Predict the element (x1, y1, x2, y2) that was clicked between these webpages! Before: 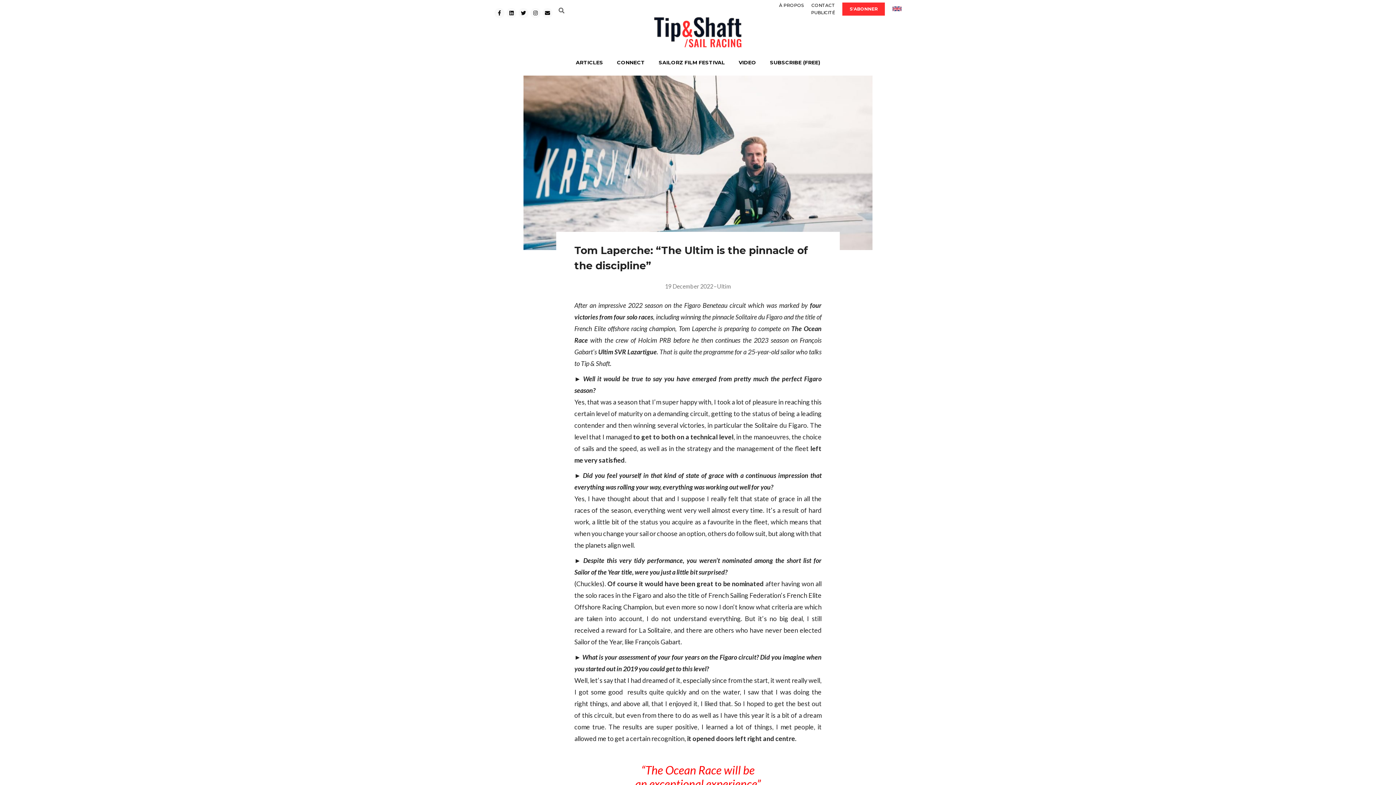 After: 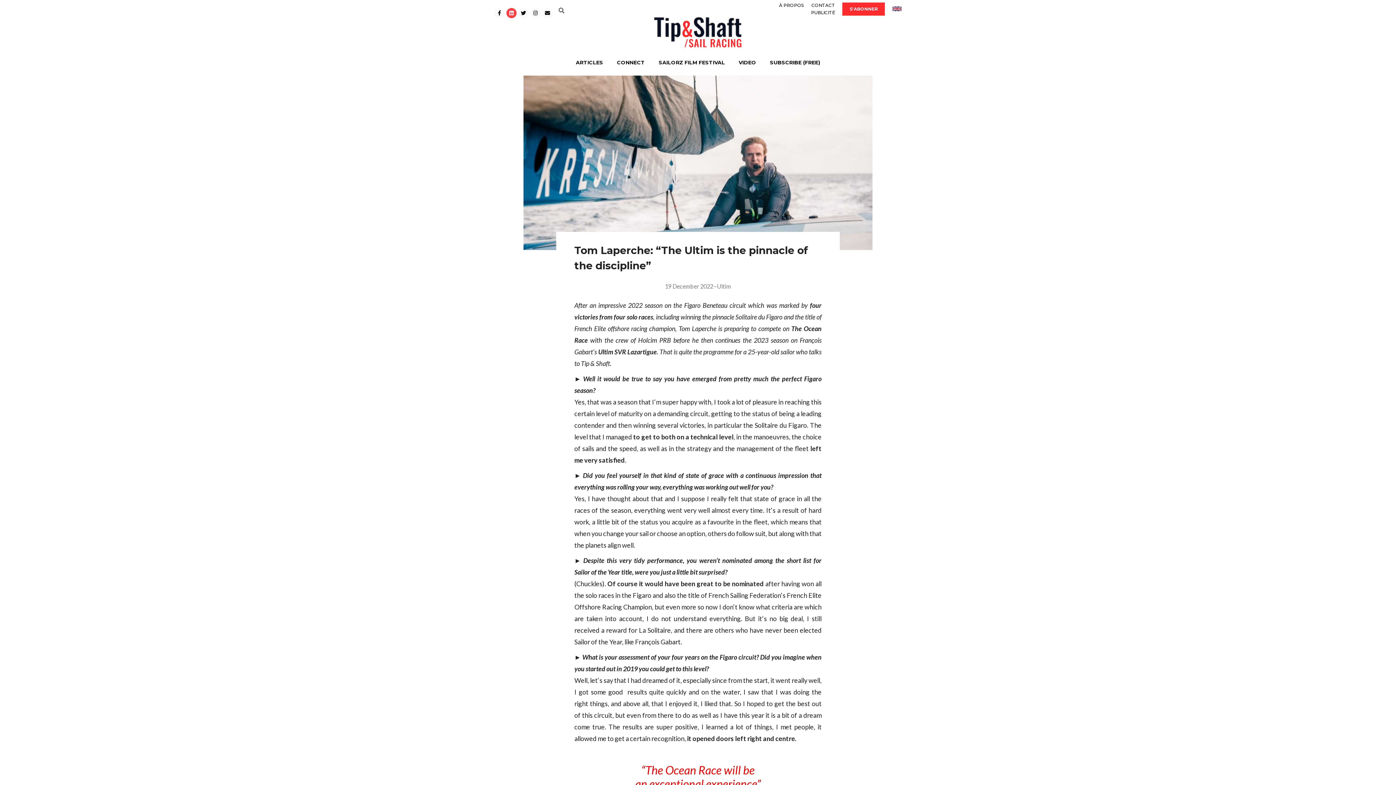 Action: label: Linkedin bbox: (506, 8, 516, 18)